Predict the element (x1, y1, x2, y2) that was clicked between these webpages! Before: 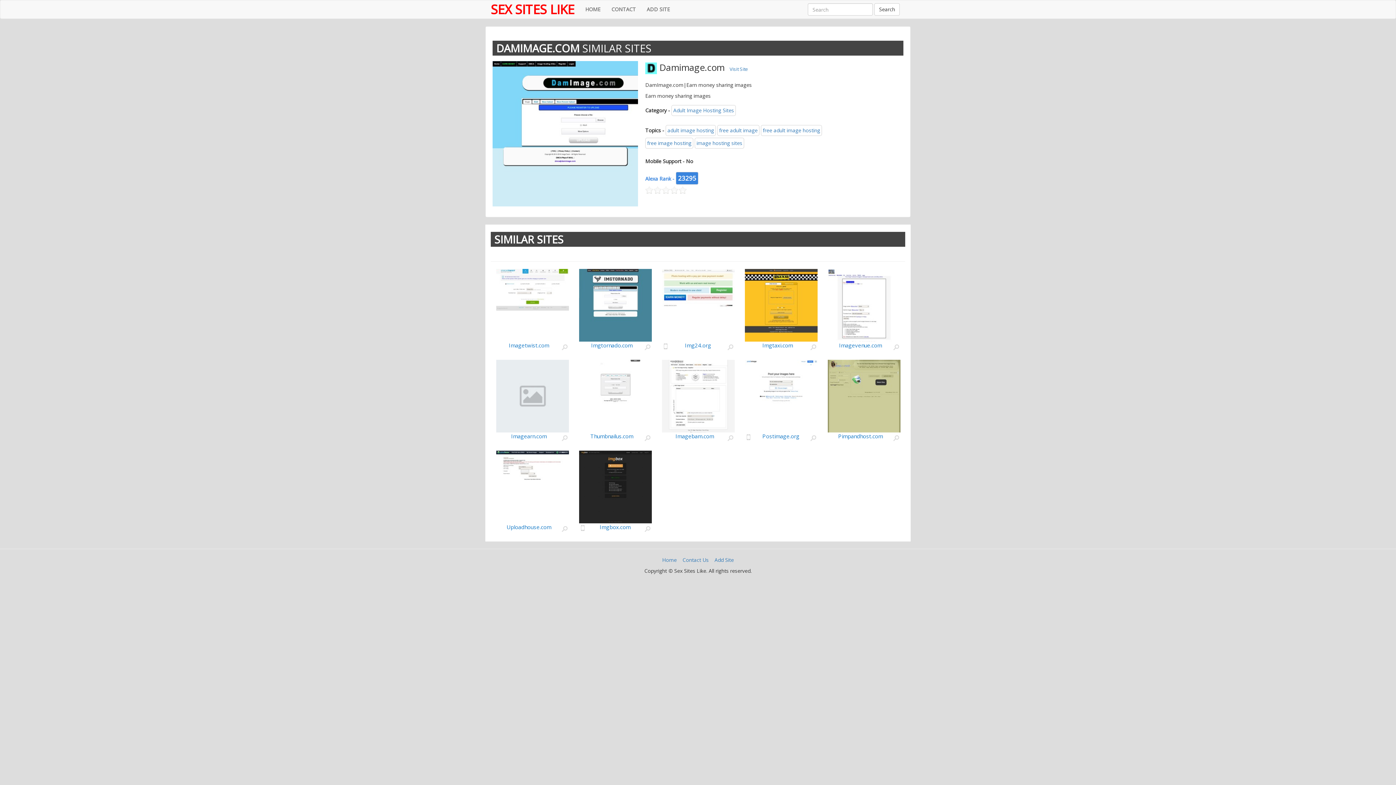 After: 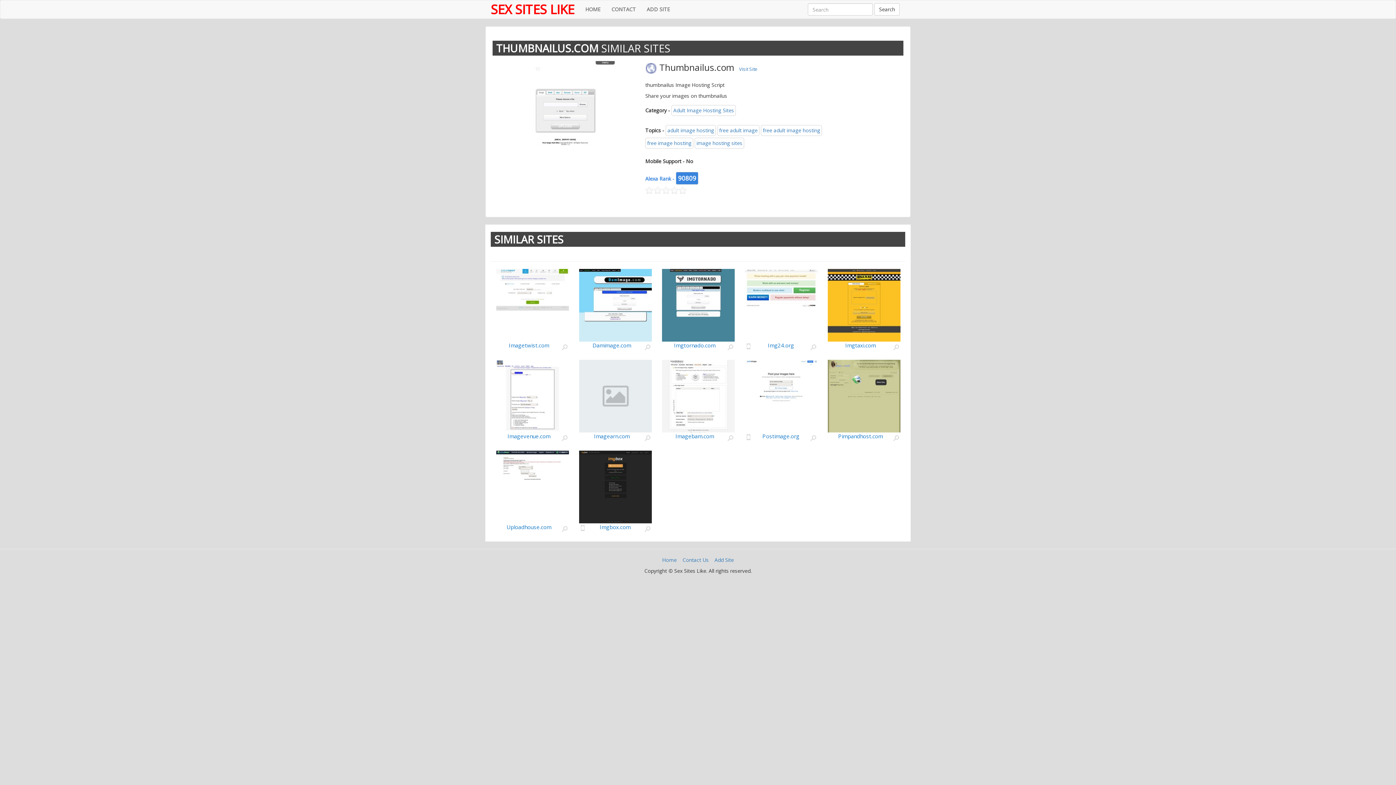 Action: bbox: (579, 392, 652, 399)